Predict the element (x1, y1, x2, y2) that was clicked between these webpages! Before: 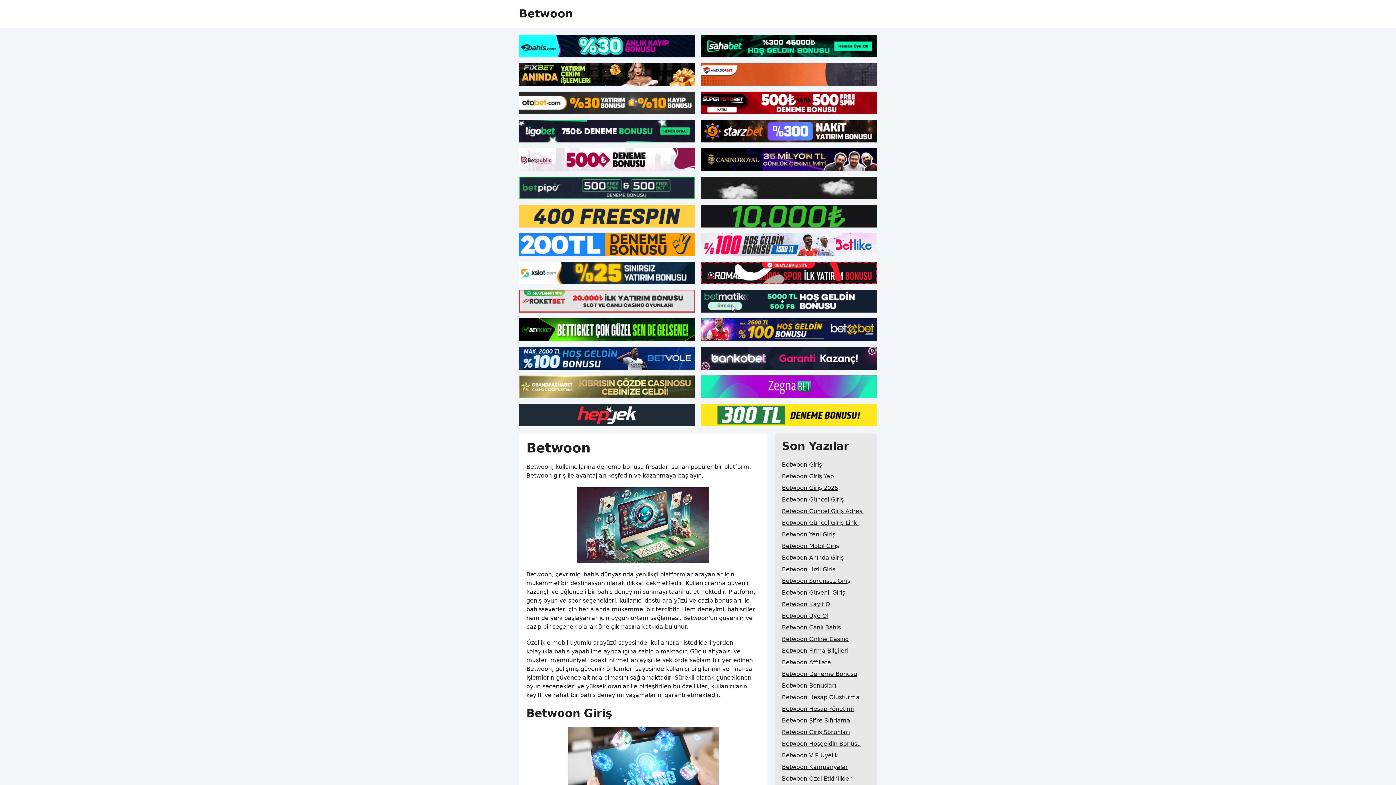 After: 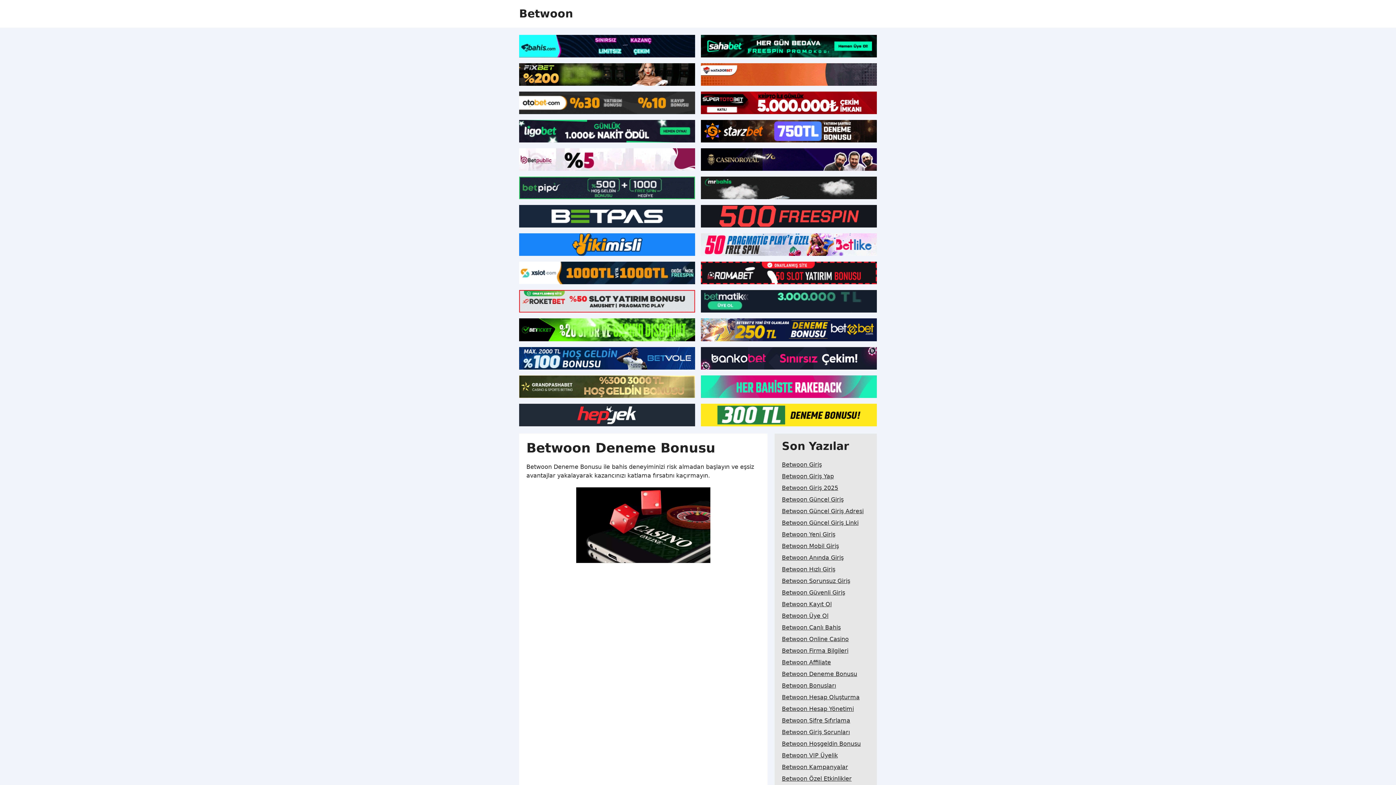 Action: label: Betwoon Deneme Bonusu bbox: (782, 668, 857, 680)